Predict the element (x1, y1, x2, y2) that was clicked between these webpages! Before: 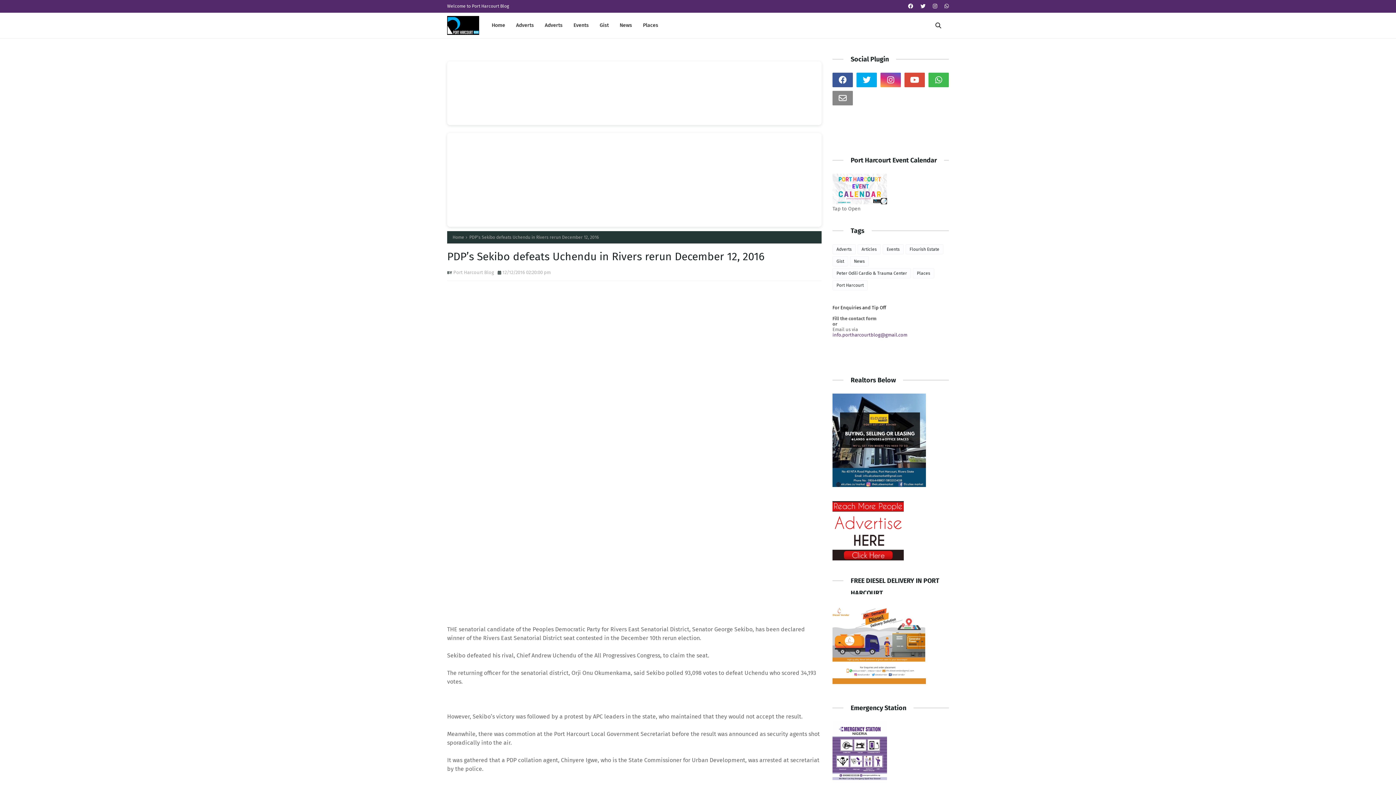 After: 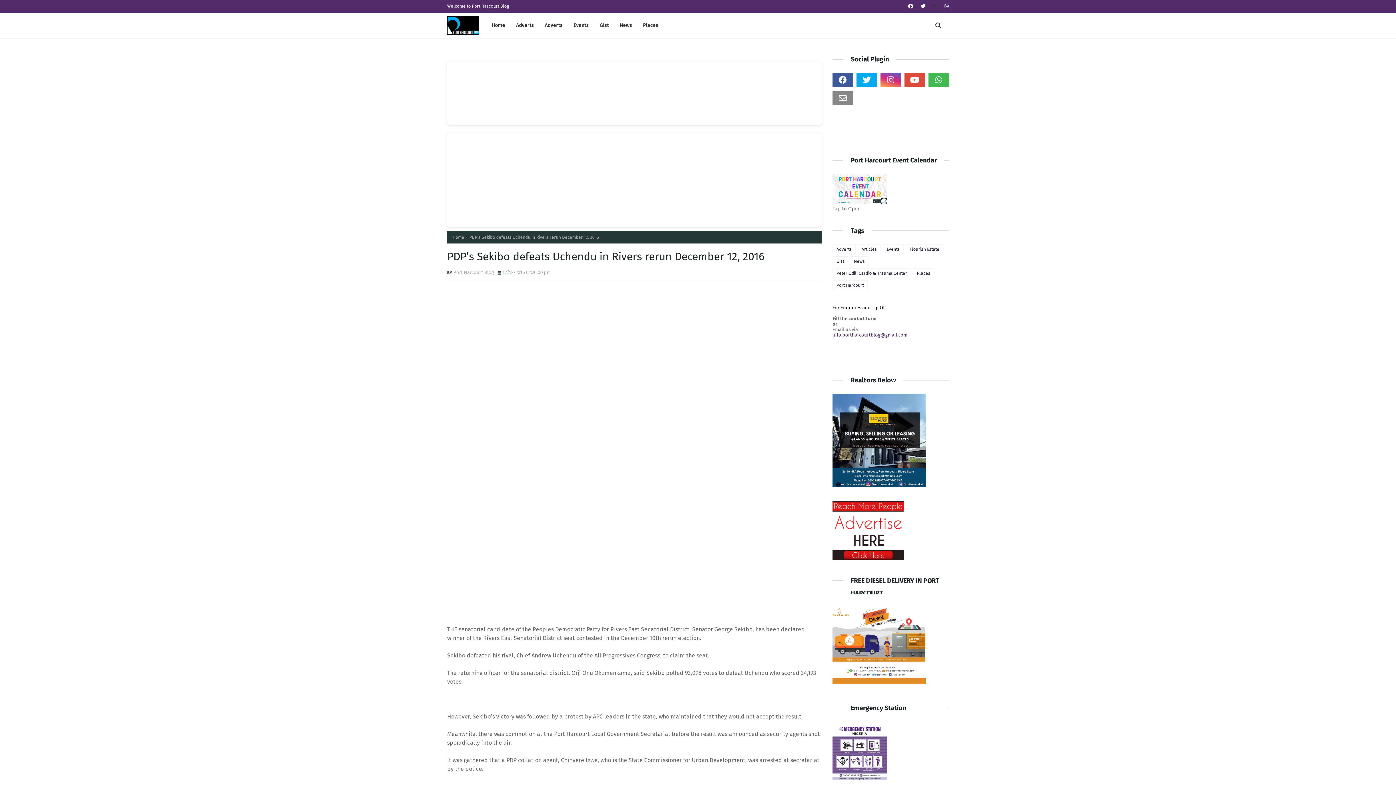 Action: bbox: (931, 0, 939, 12)